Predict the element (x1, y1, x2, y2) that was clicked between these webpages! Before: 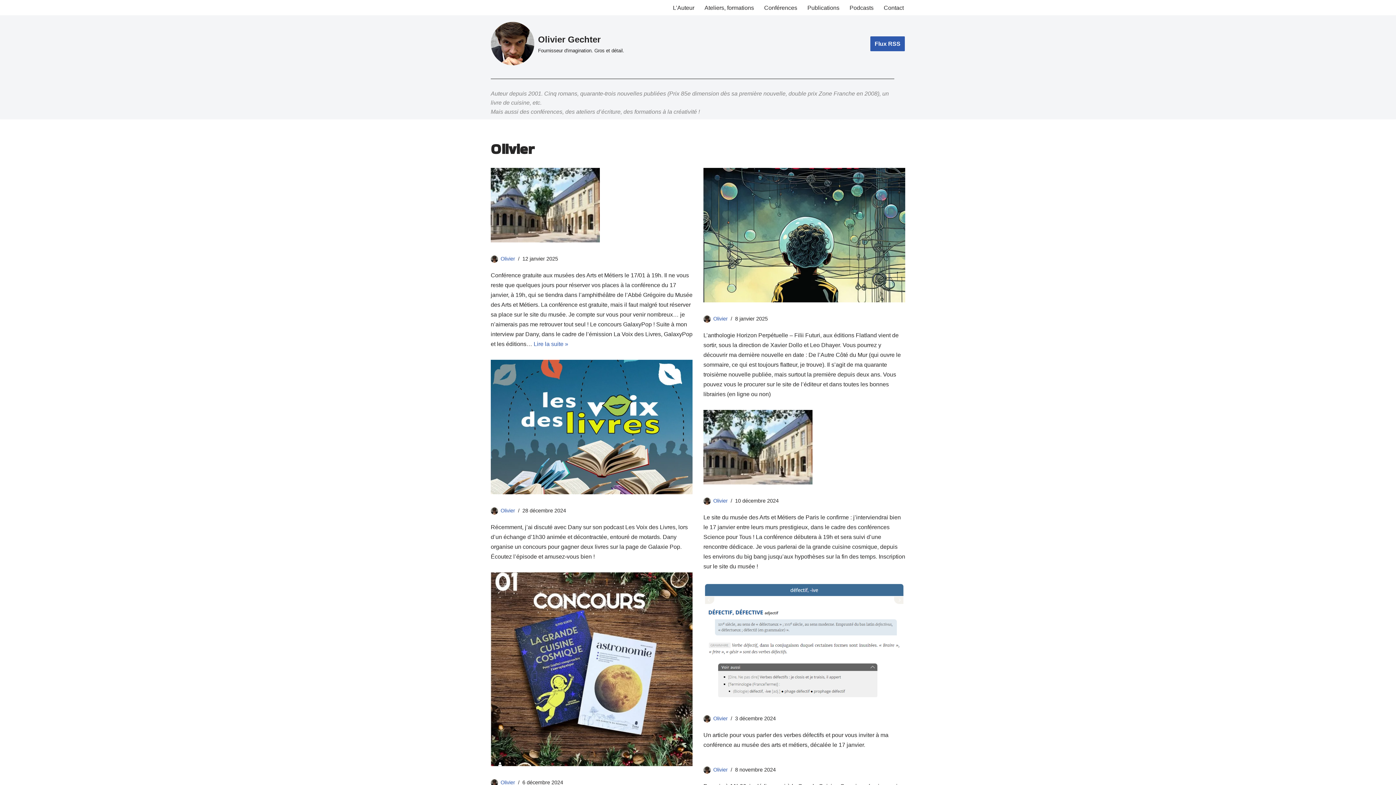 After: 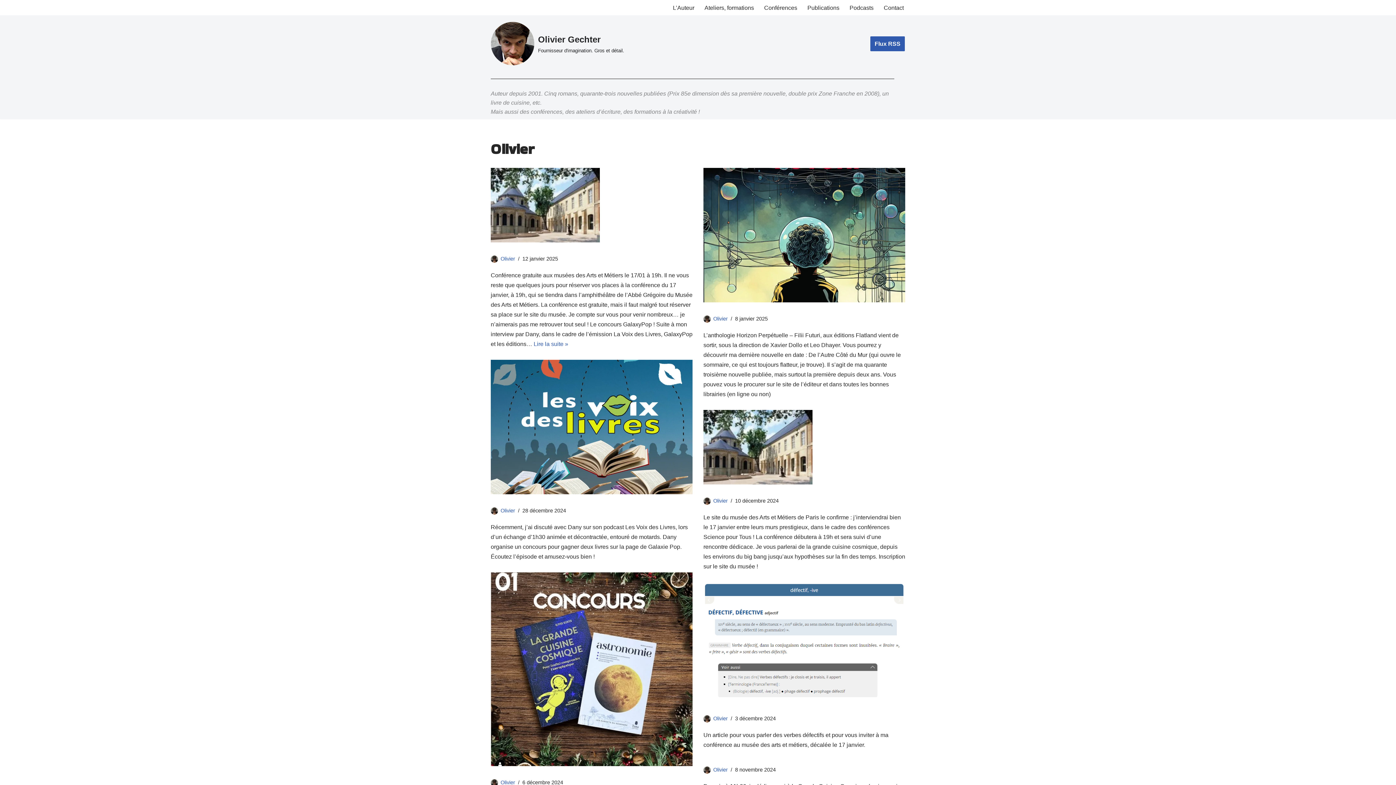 Action: bbox: (713, 715, 728, 721) label: Olivier